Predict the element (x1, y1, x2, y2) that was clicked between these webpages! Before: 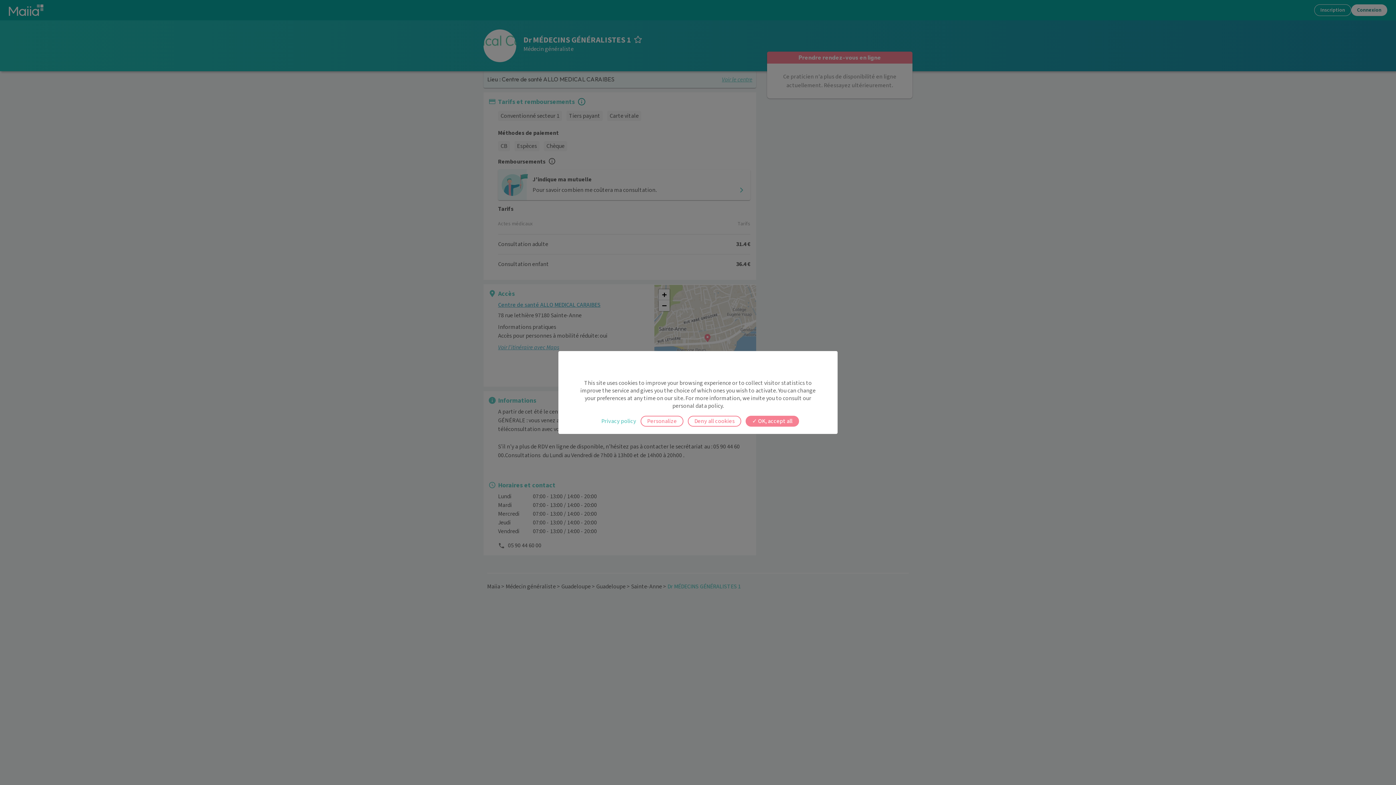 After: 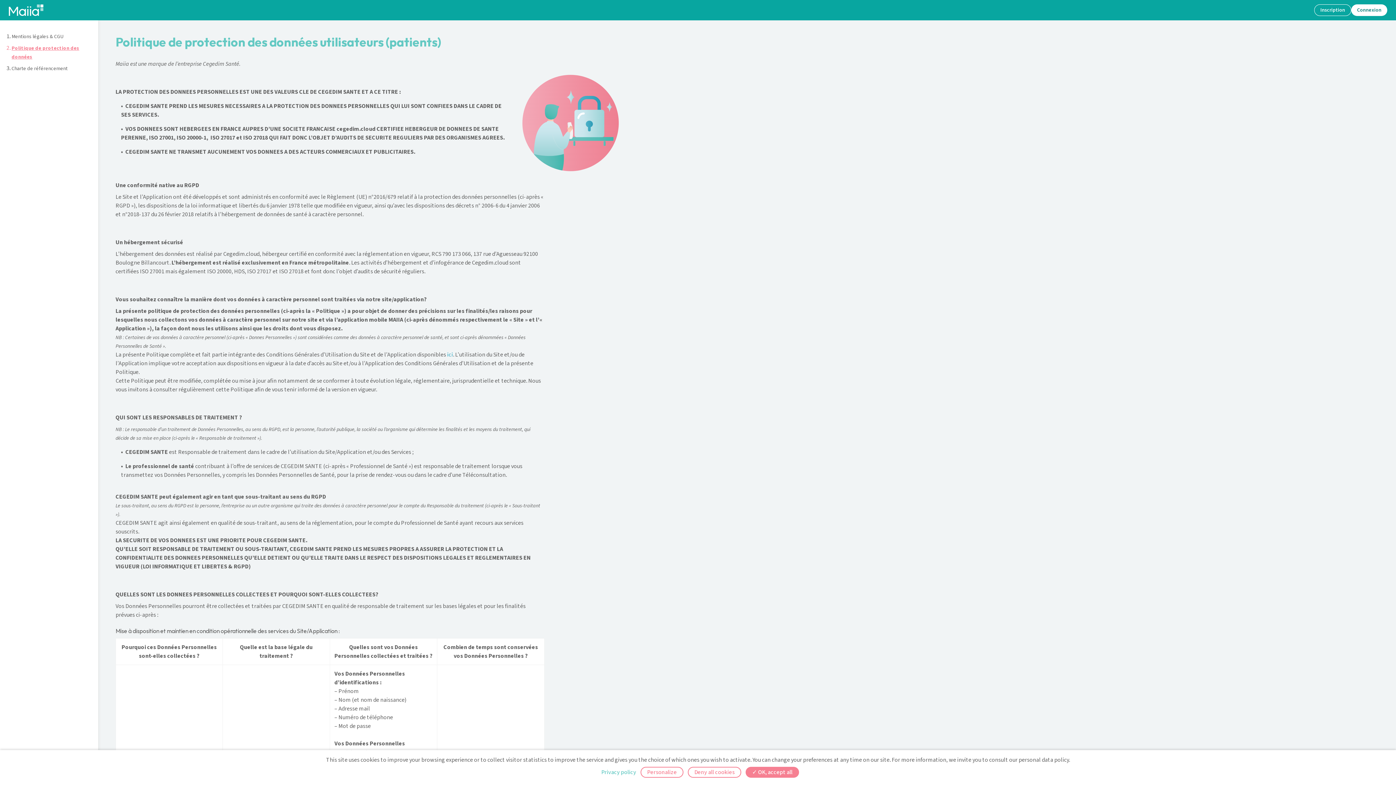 Action: label: Privacy policy bbox: (601, 418, 636, 424)